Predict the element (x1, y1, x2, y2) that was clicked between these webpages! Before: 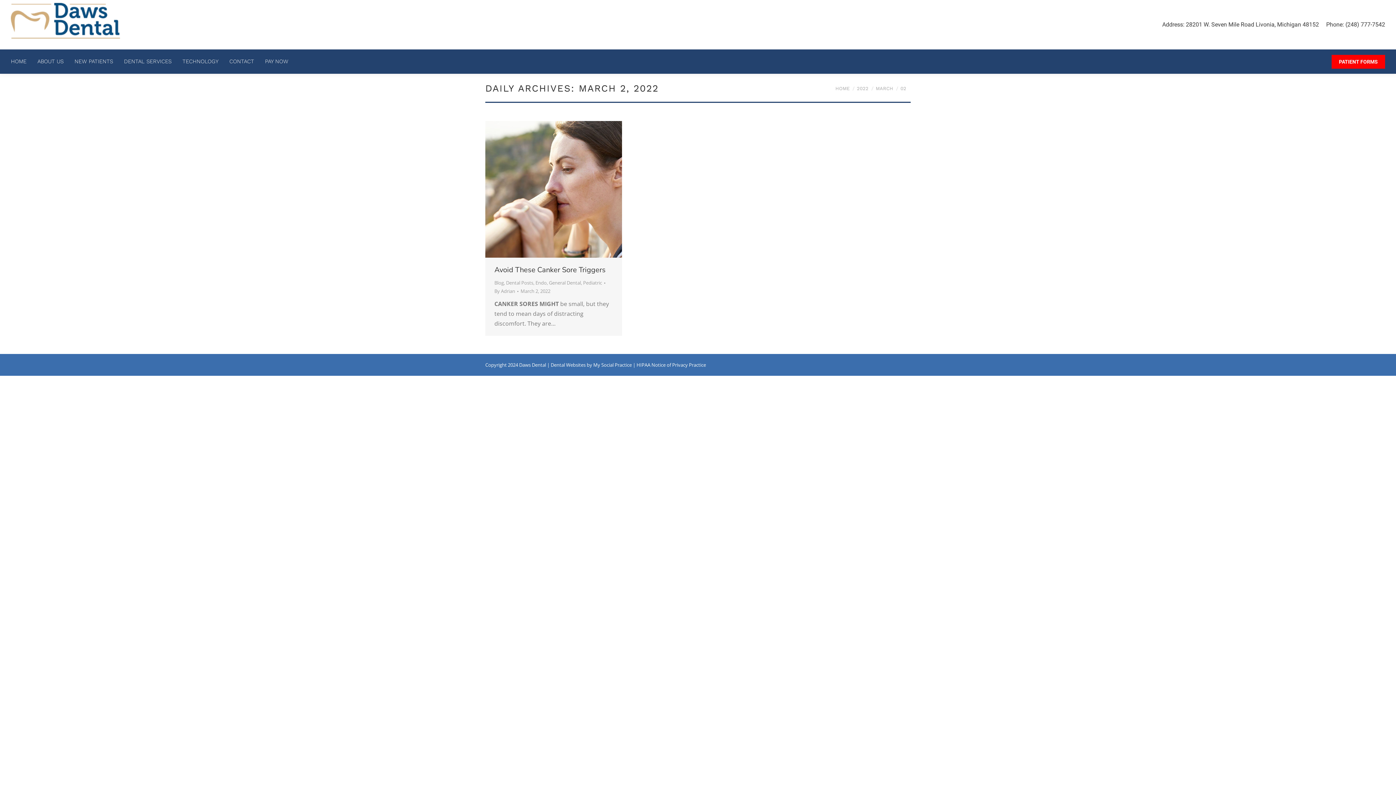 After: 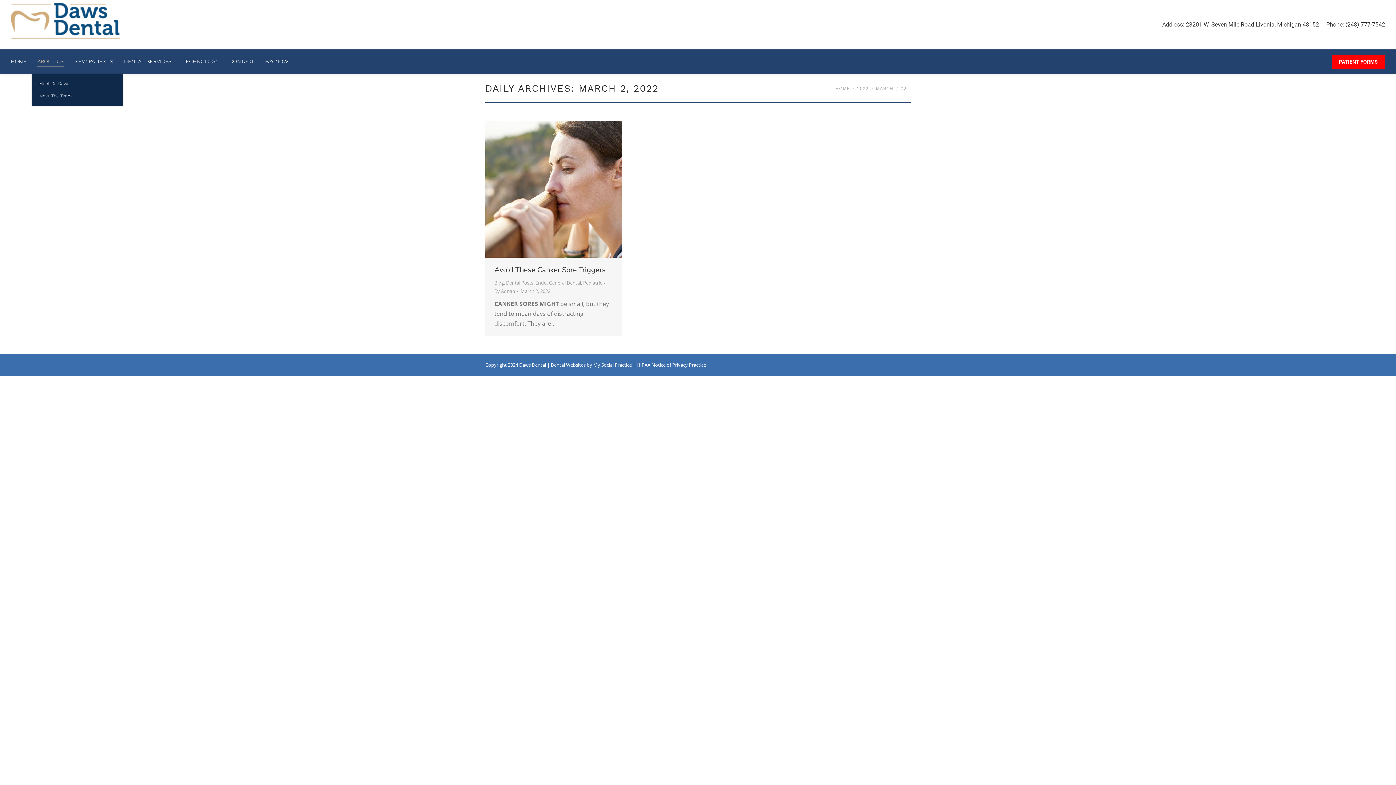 Action: bbox: (37, 56, 63, 66) label: ABOUT US